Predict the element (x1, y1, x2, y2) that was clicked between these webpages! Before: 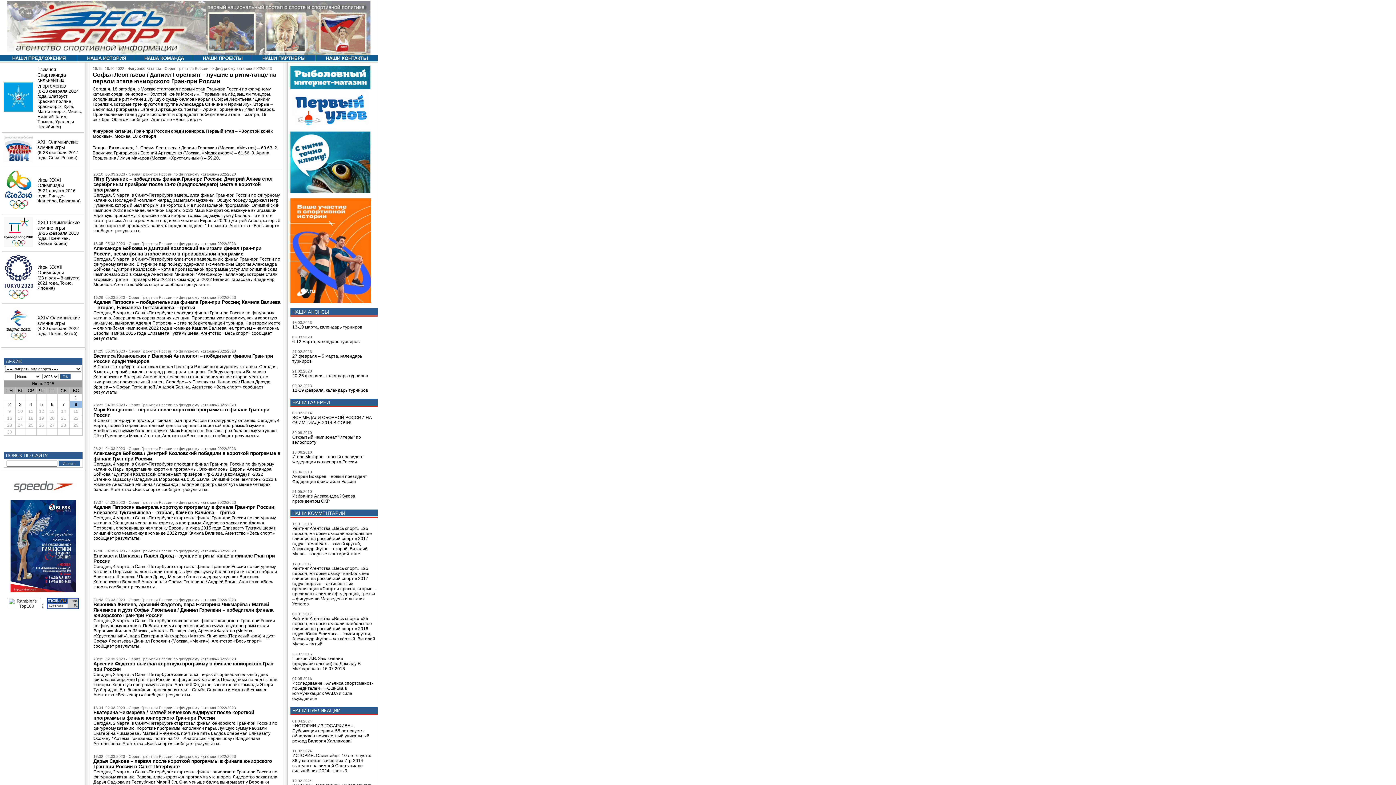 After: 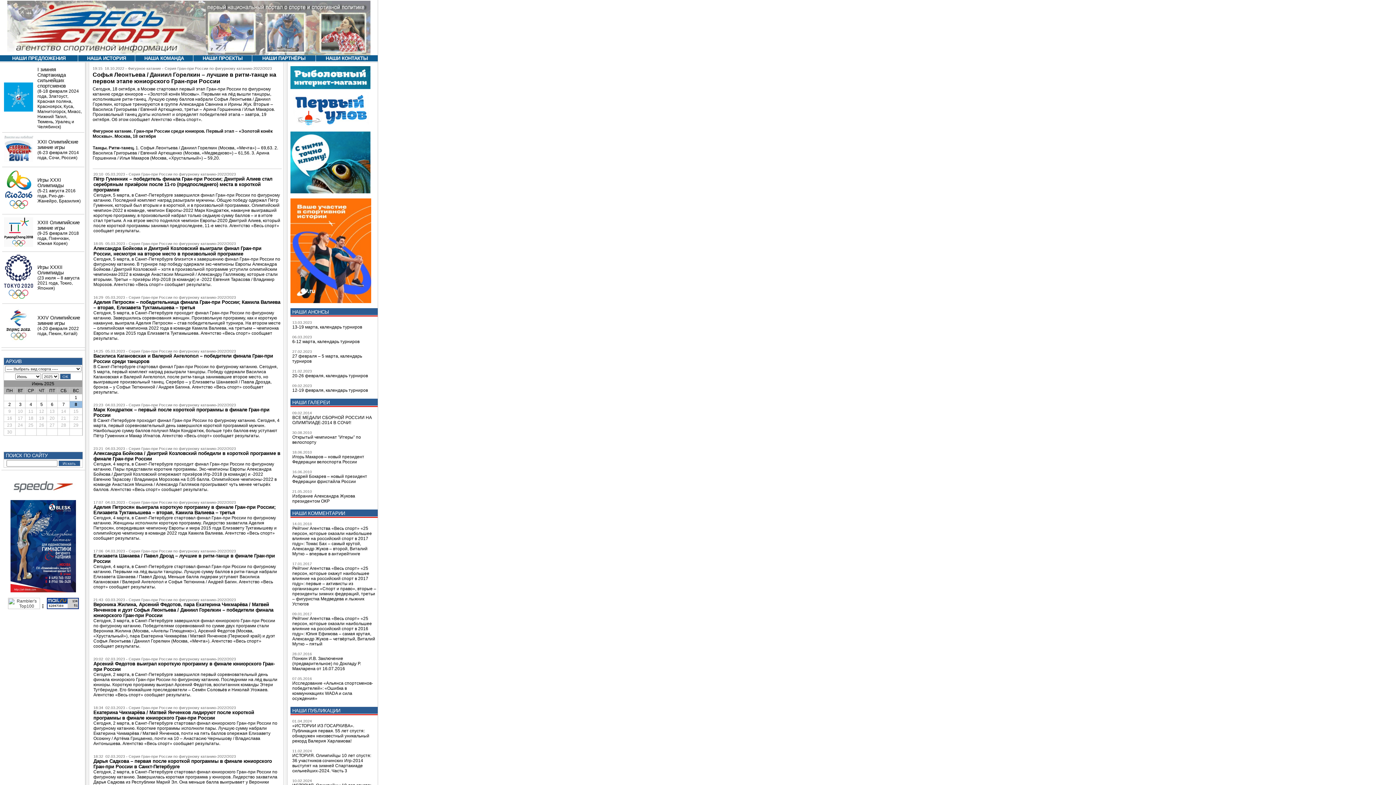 Action: bbox: (10, 588, 76, 593)